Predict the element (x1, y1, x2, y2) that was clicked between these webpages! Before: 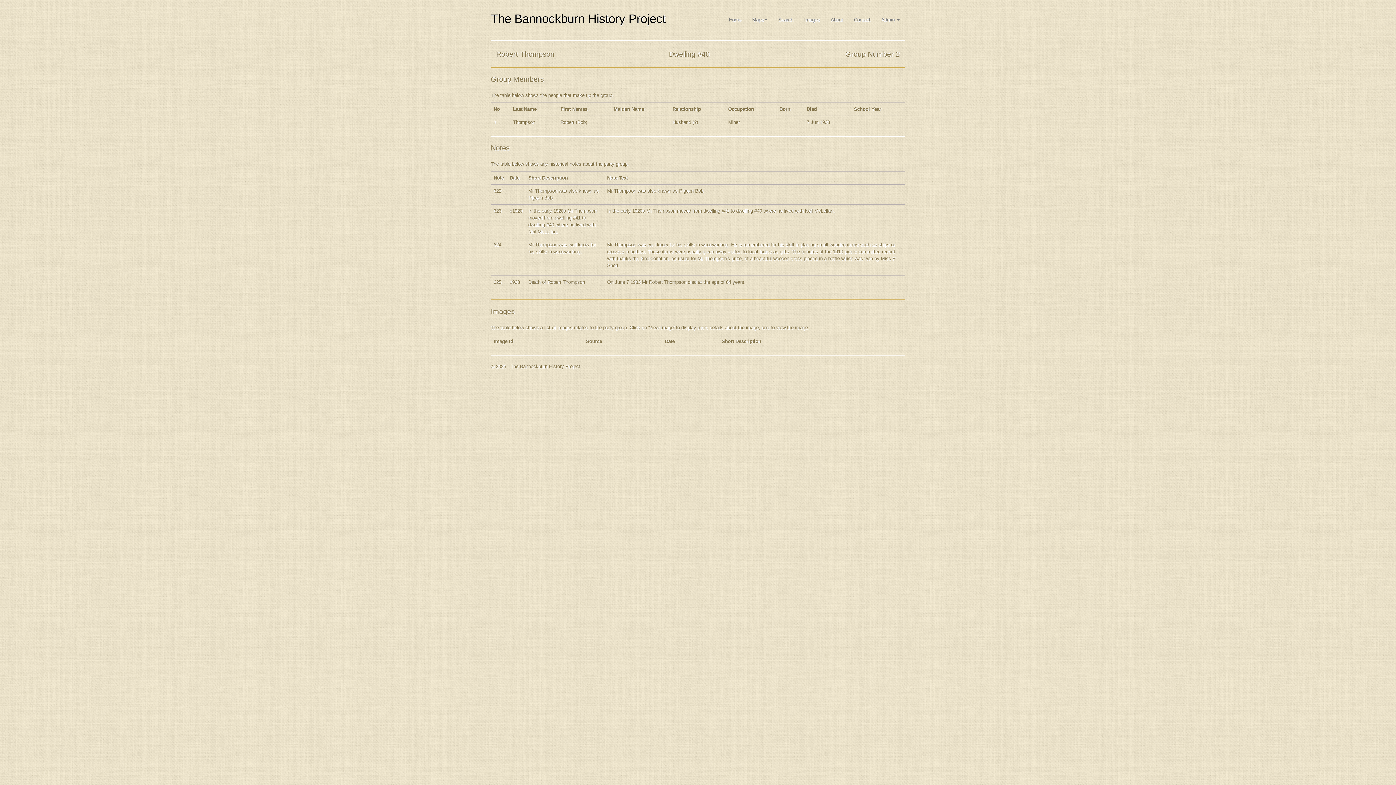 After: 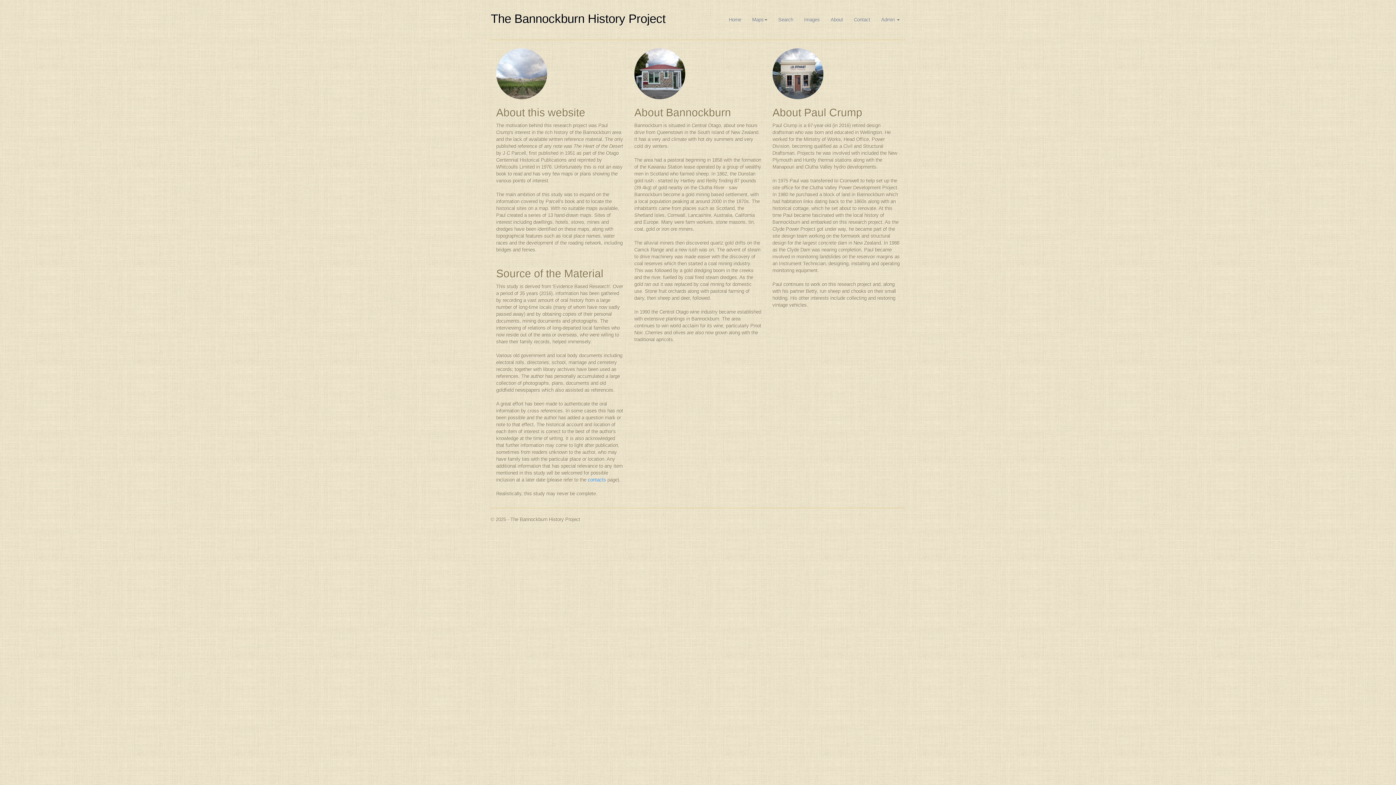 Action: bbox: (825, 10, 848, 32) label: About